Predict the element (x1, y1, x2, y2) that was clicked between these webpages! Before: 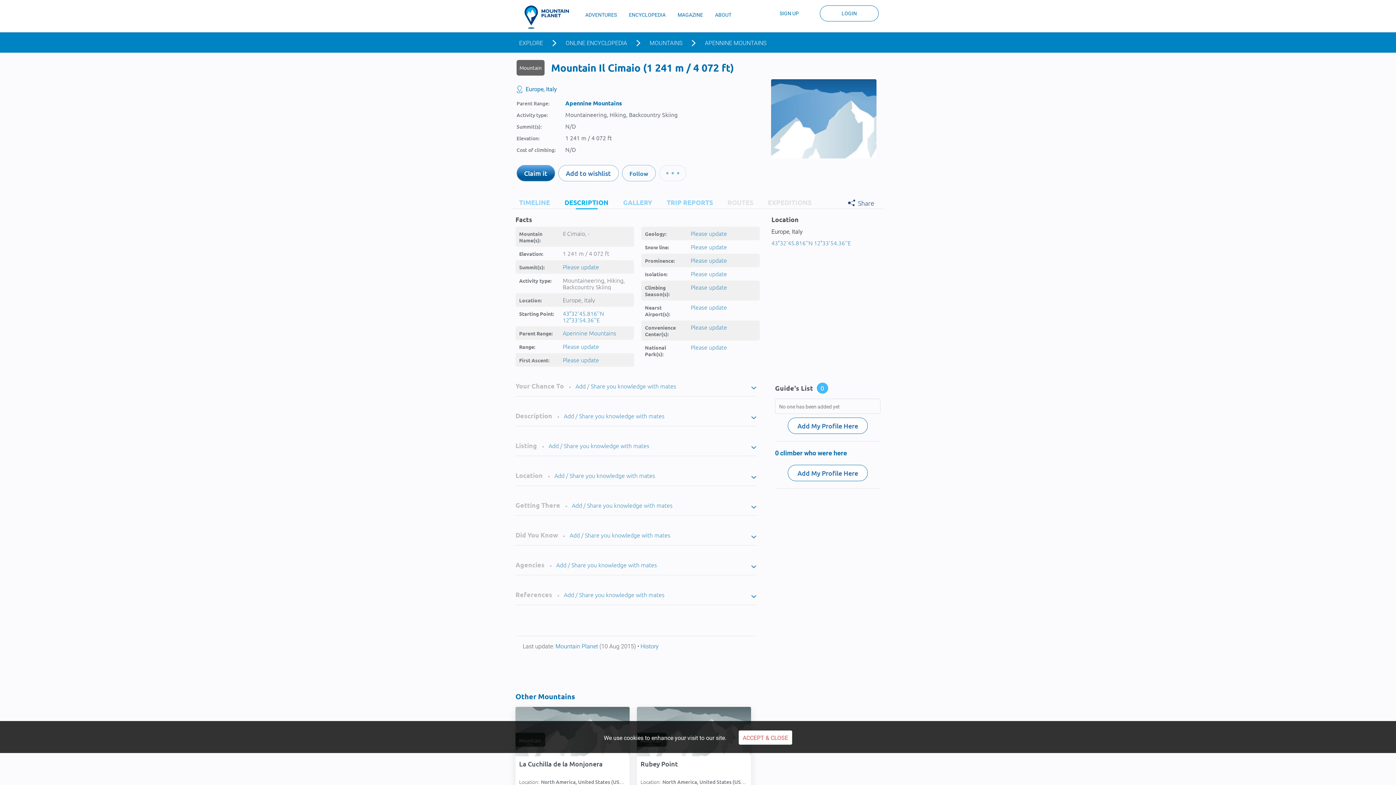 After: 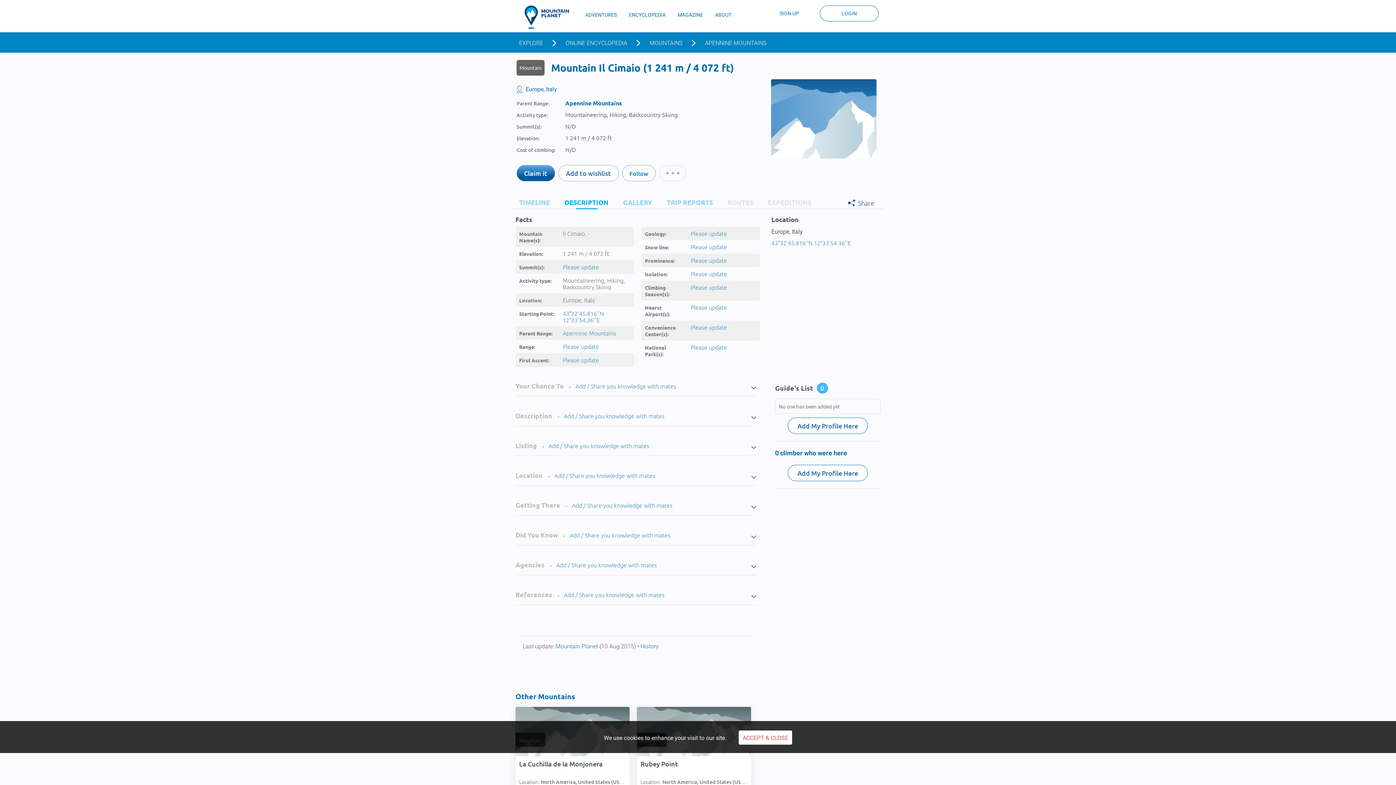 Action: label: EXPEDITIONS bbox: (757, 196, 815, 208)